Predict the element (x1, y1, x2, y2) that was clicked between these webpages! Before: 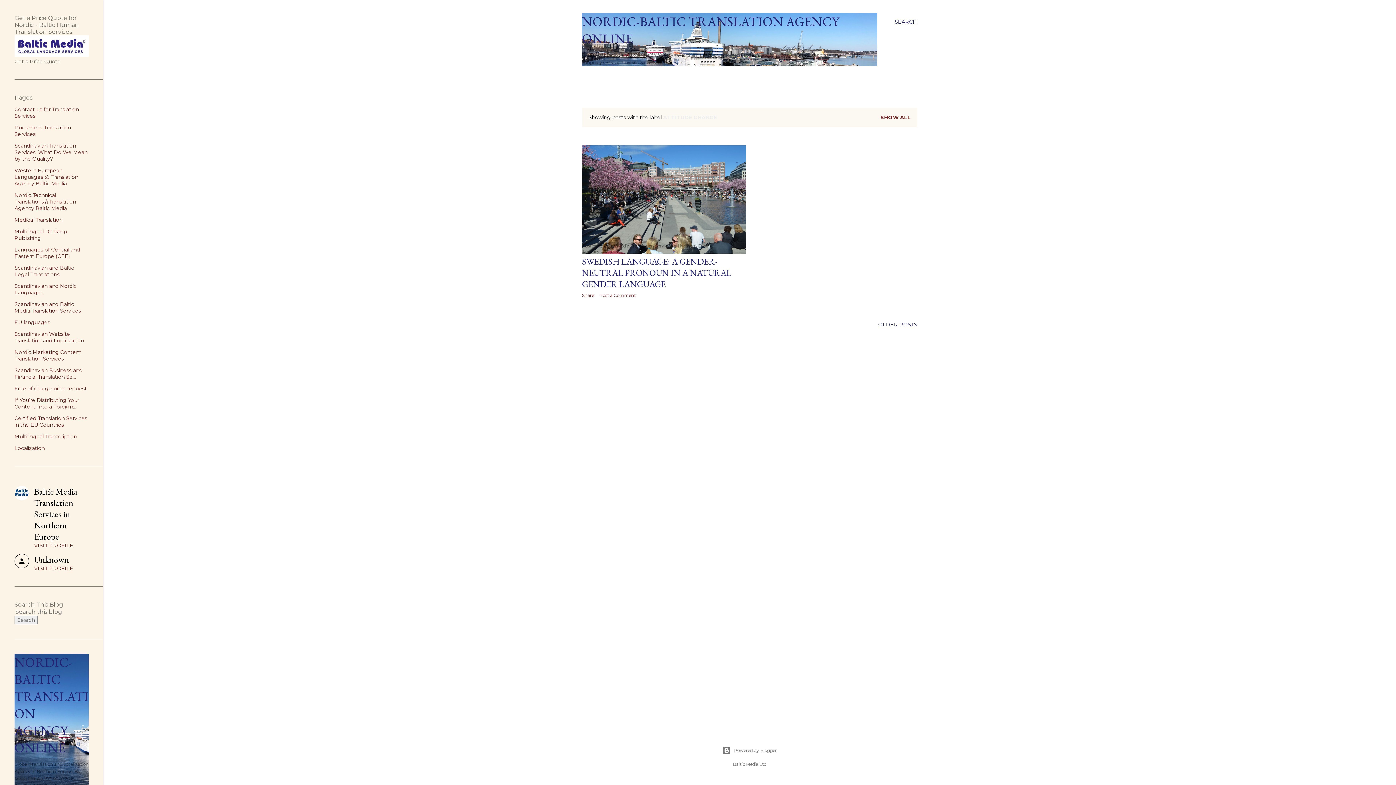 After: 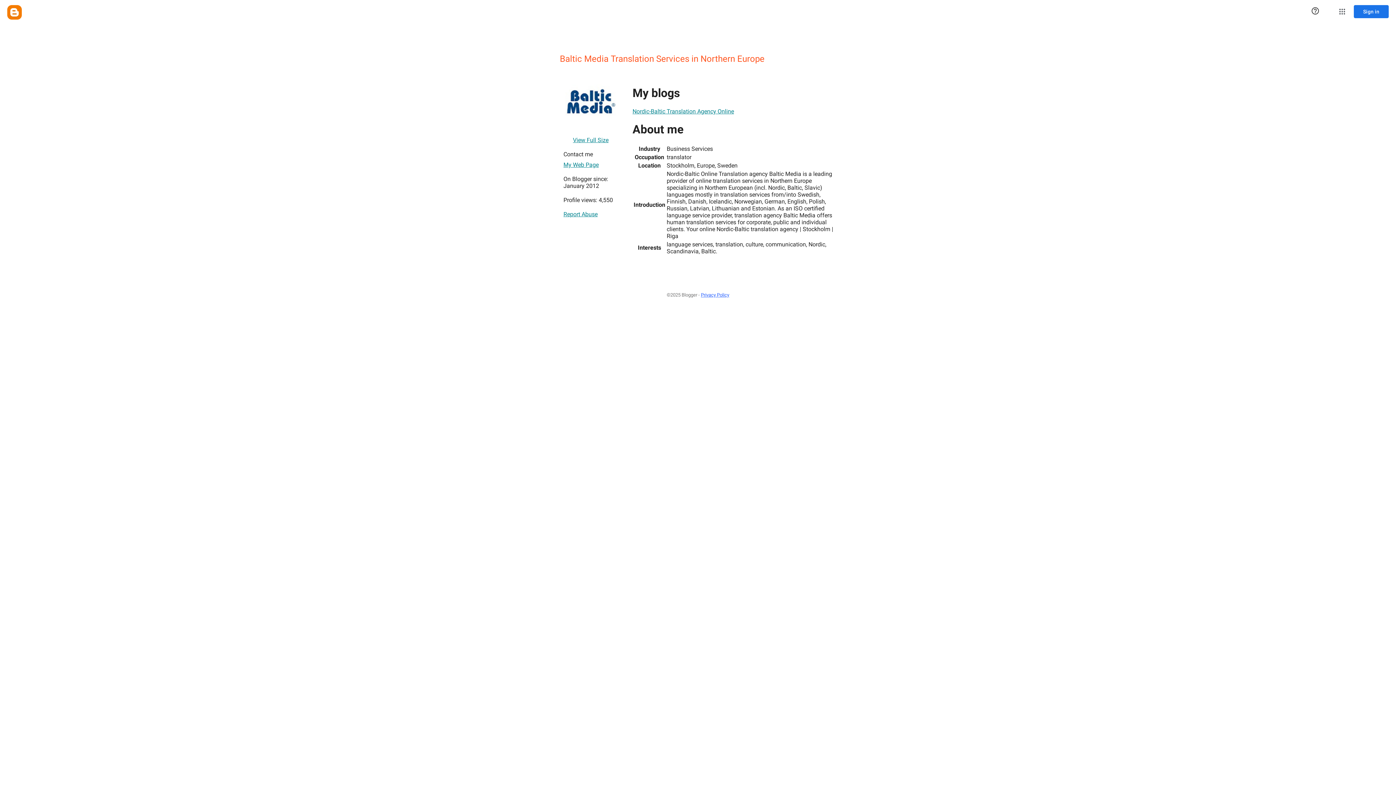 Action: label: Baltic Media Translation Services in Northern Europe  bbox: (604, 243, 714, 248)